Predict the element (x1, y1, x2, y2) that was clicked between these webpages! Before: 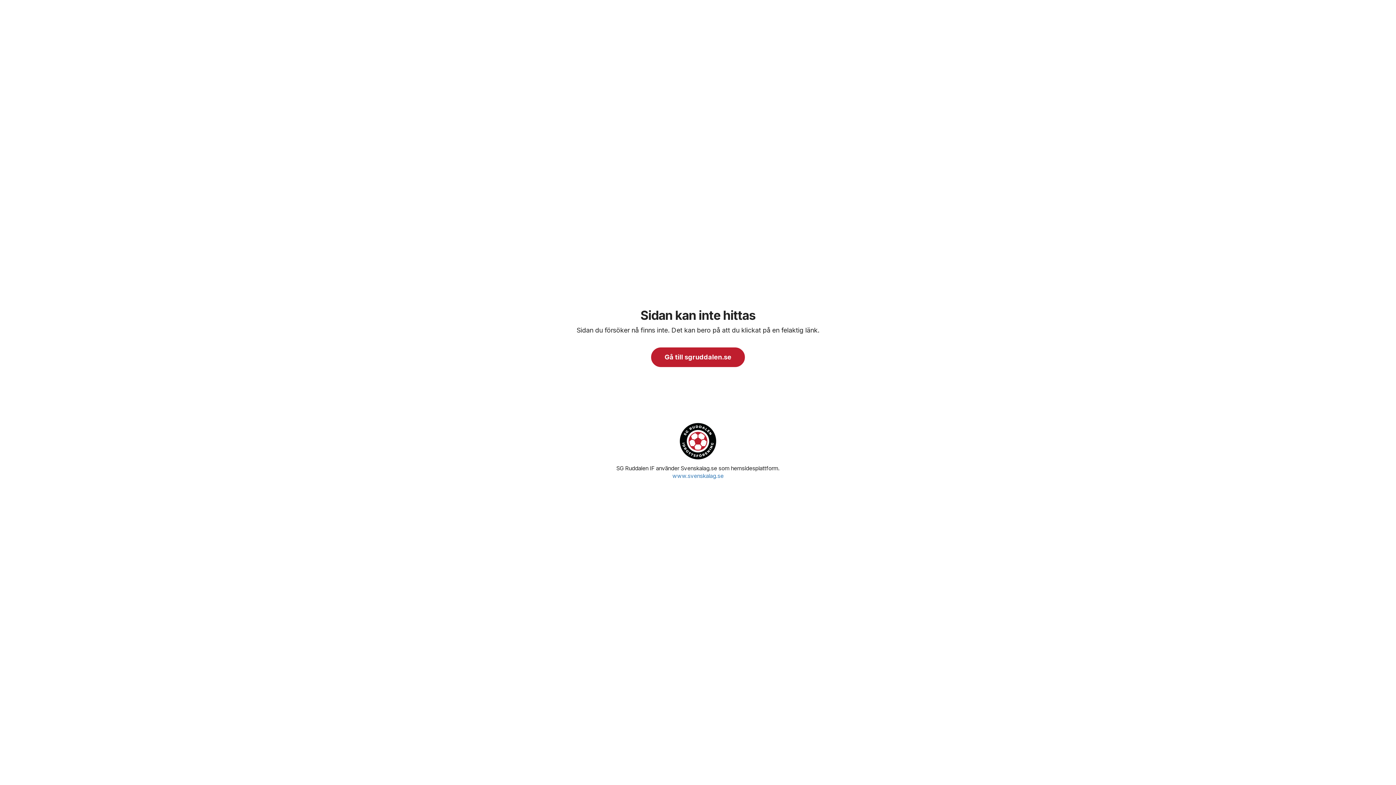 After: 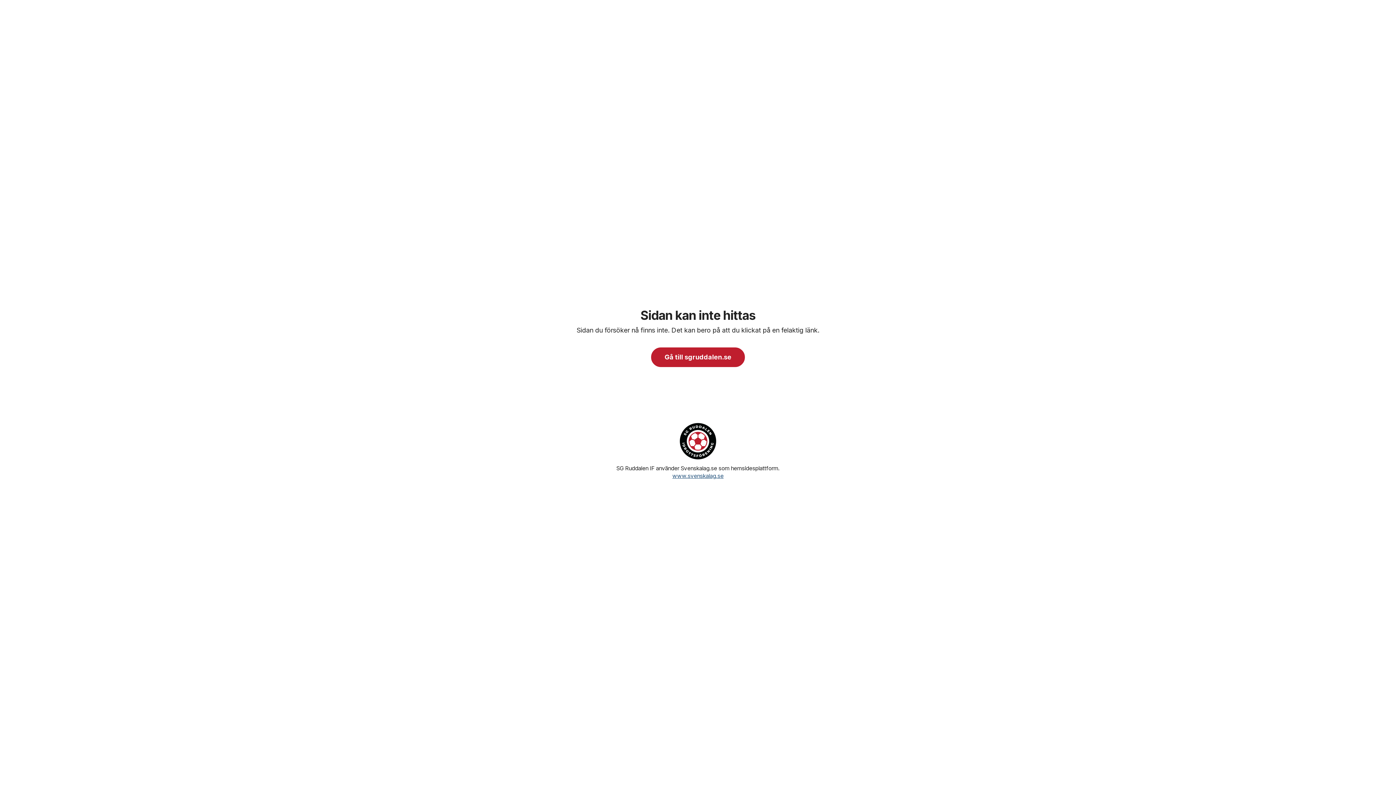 Action: bbox: (672, 472, 723, 479) label: www.svenskalag.se